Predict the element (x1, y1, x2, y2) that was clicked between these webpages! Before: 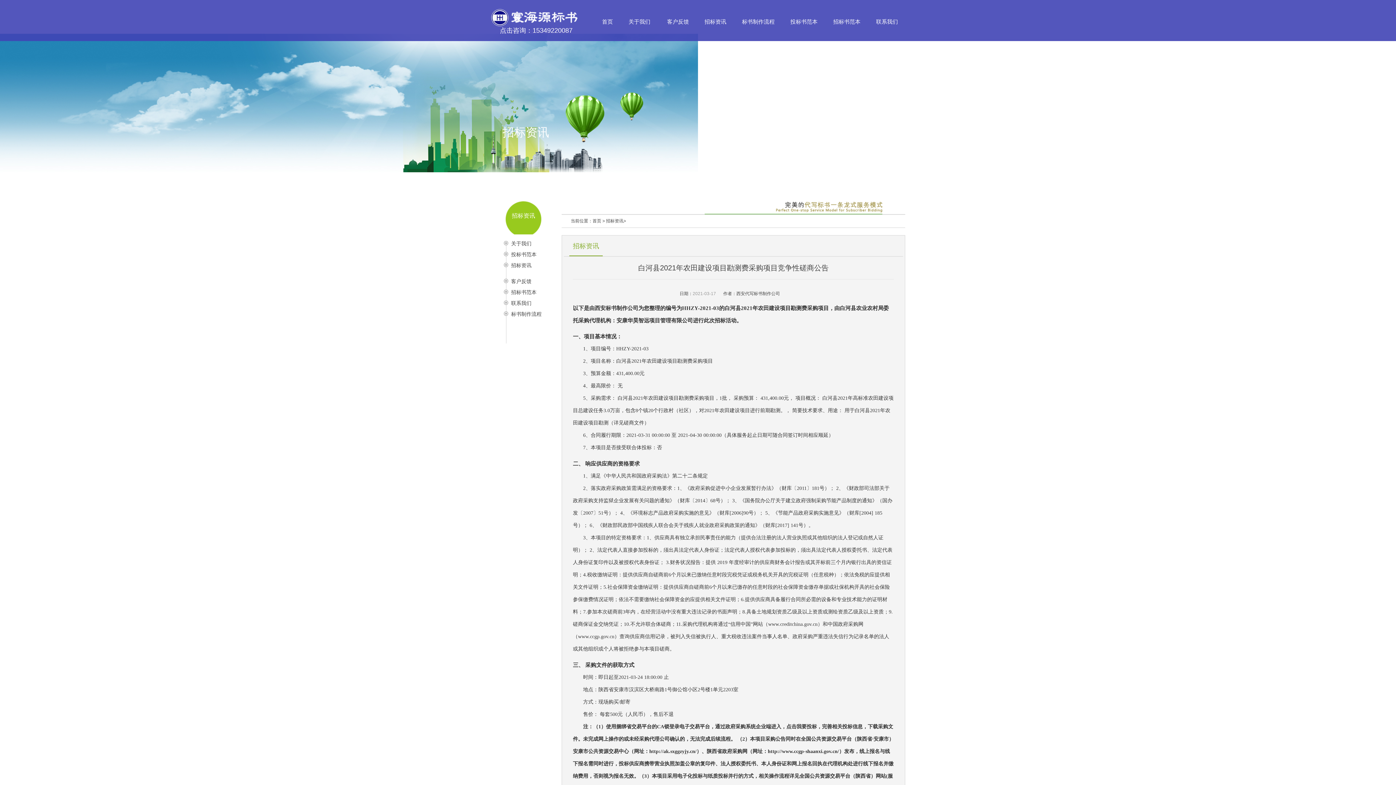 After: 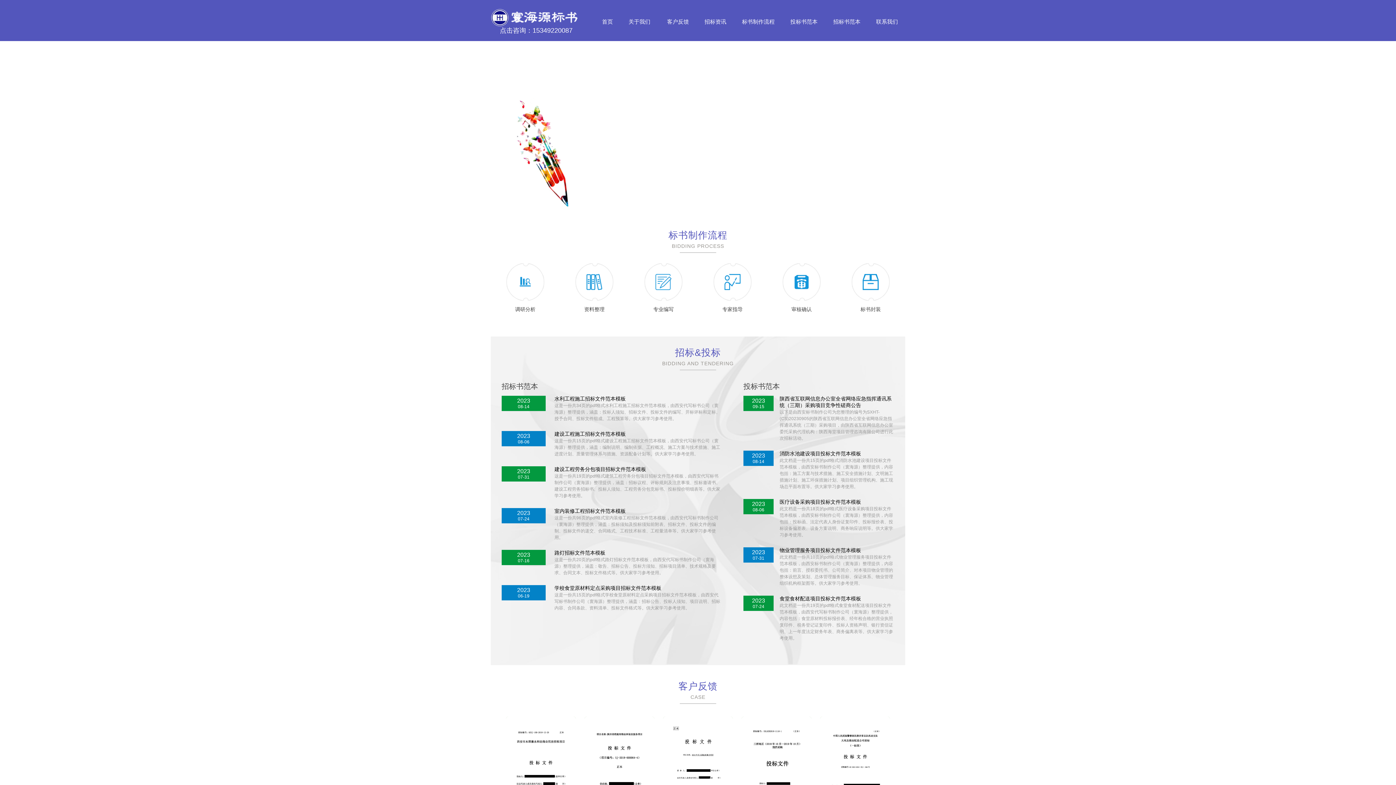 Action: label: 首页 bbox: (592, 218, 601, 223)